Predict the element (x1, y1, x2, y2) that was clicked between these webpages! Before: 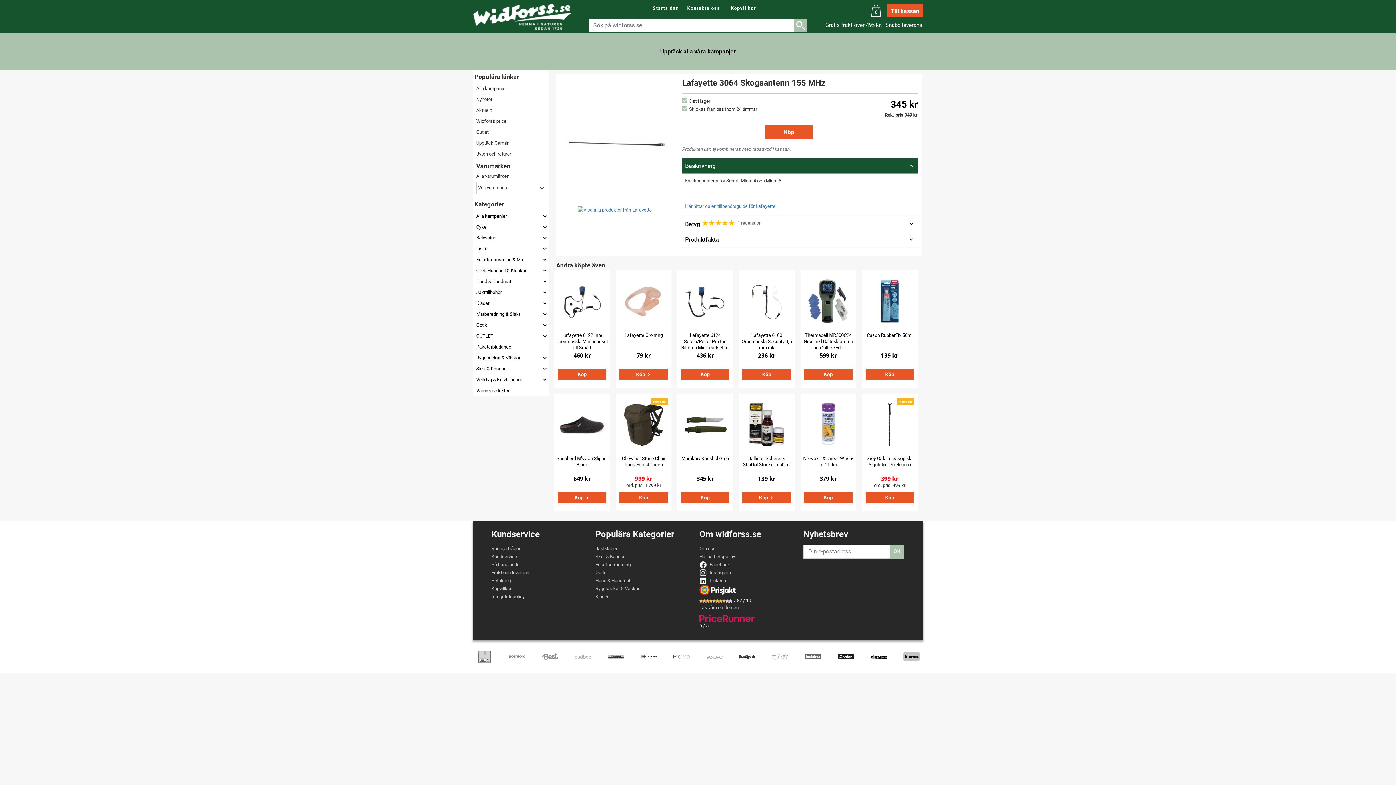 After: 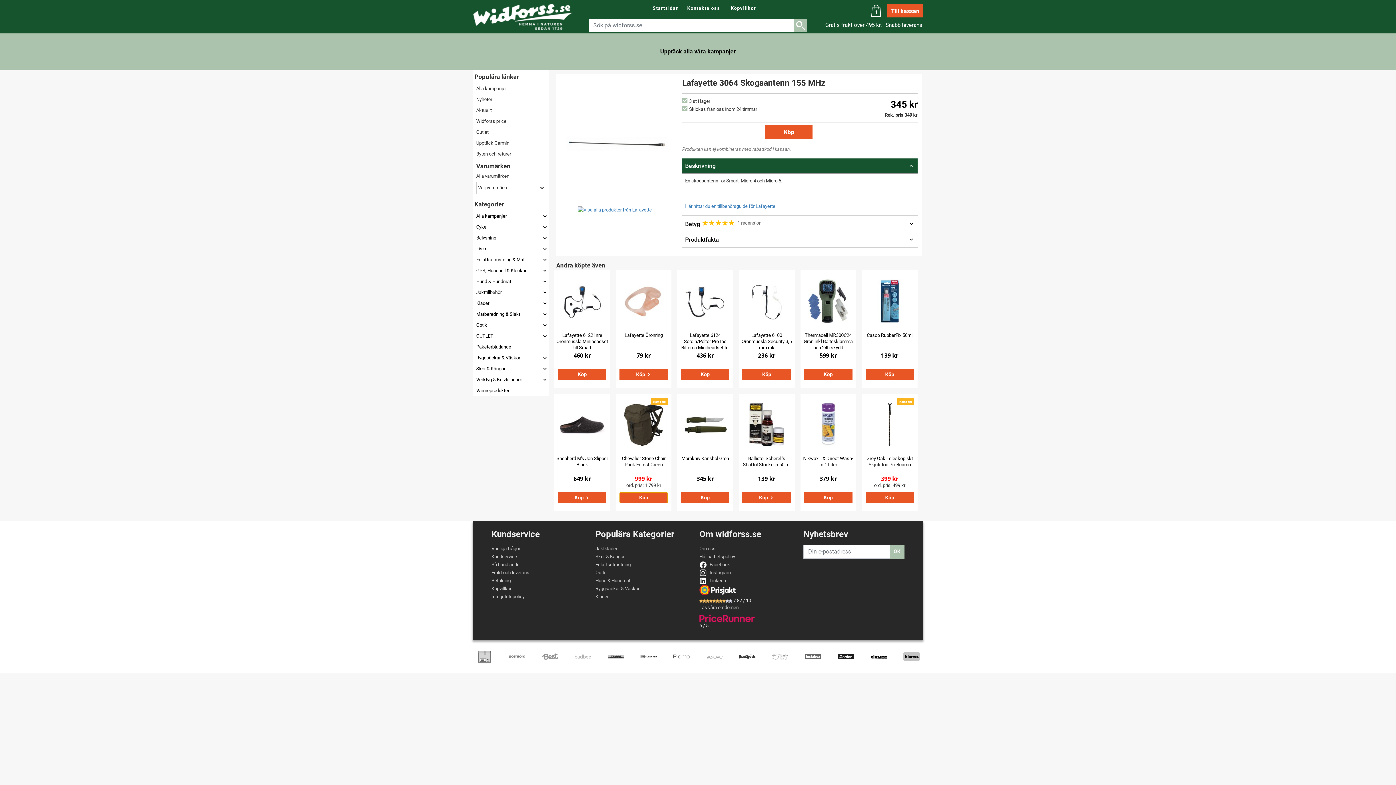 Action: bbox: (619, 492, 668, 503) label: Köp